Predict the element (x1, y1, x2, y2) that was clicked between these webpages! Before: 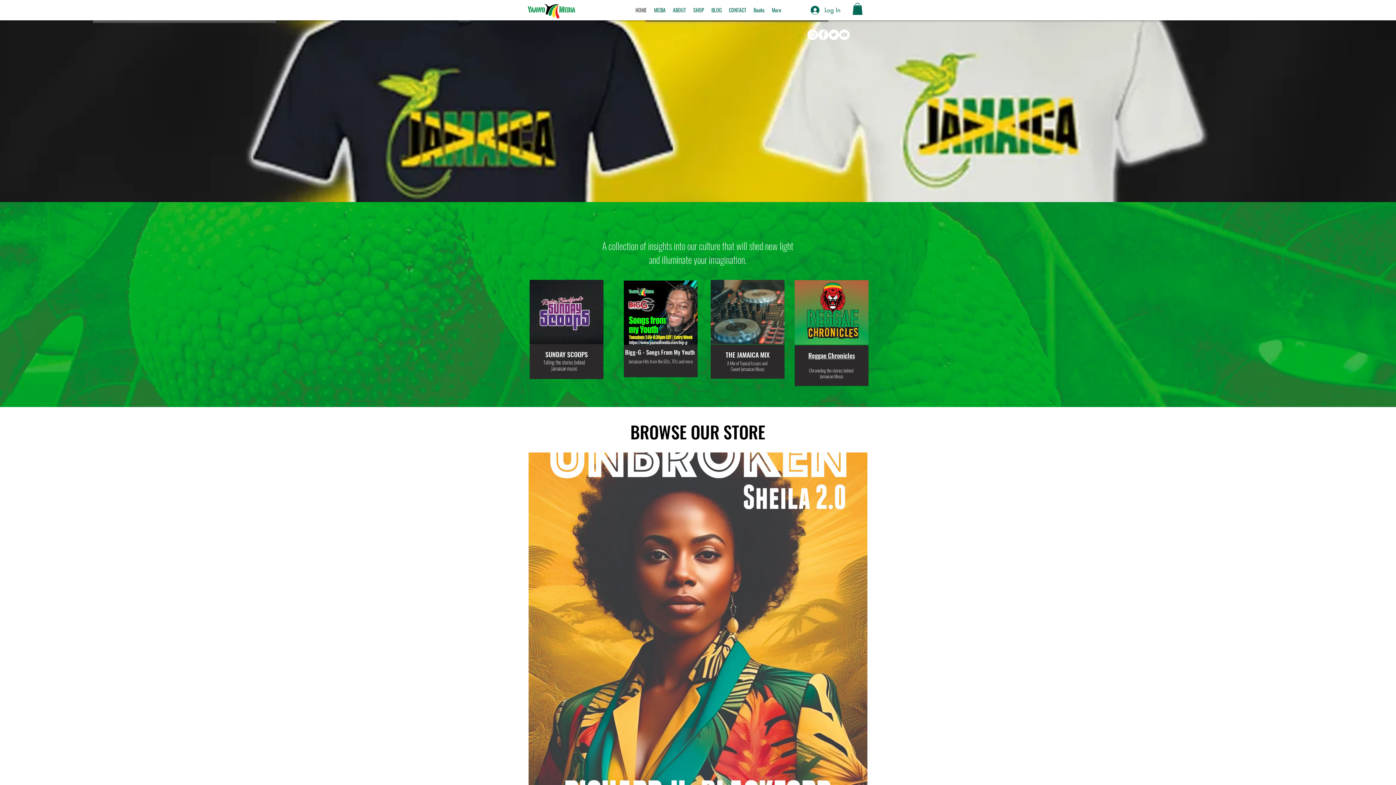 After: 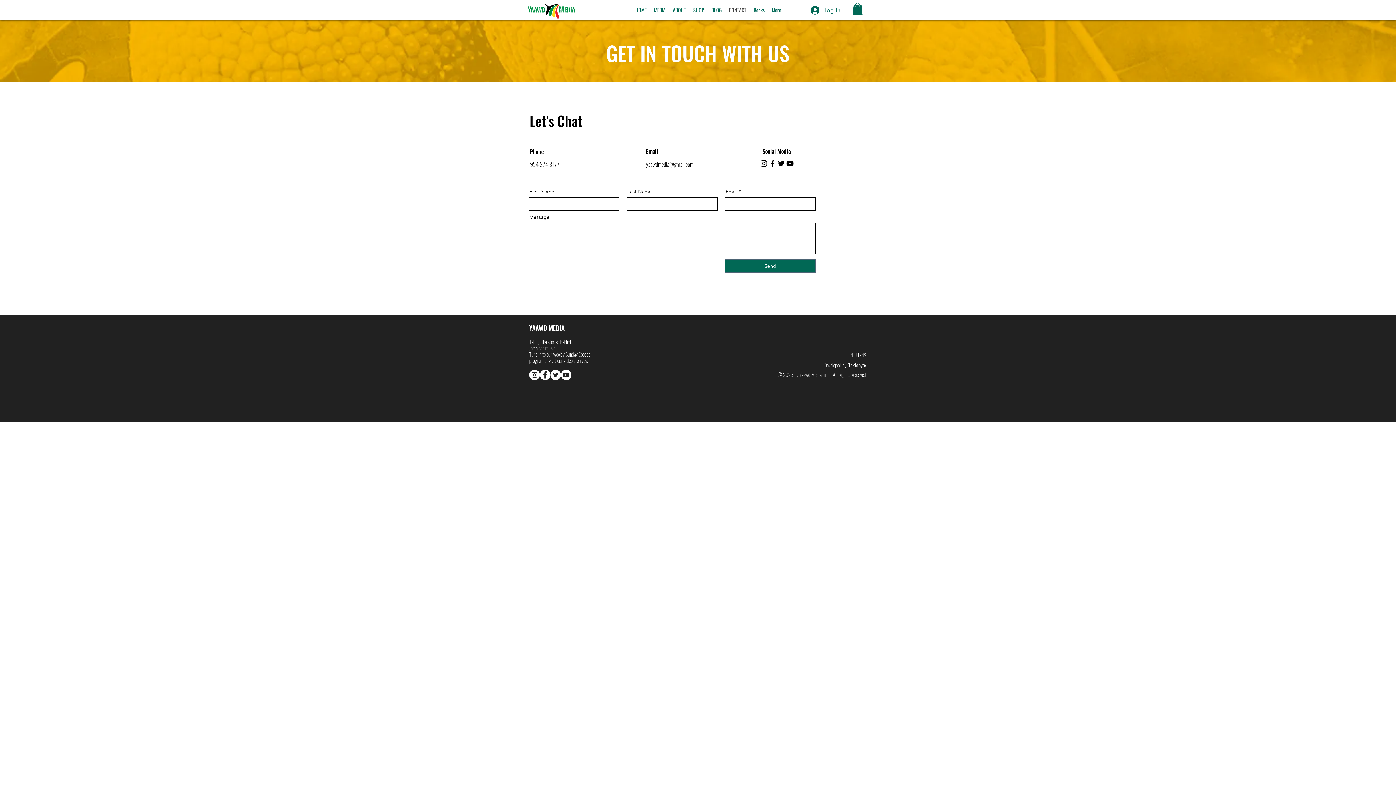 Action: label: CONTACT bbox: (725, 4, 750, 16)